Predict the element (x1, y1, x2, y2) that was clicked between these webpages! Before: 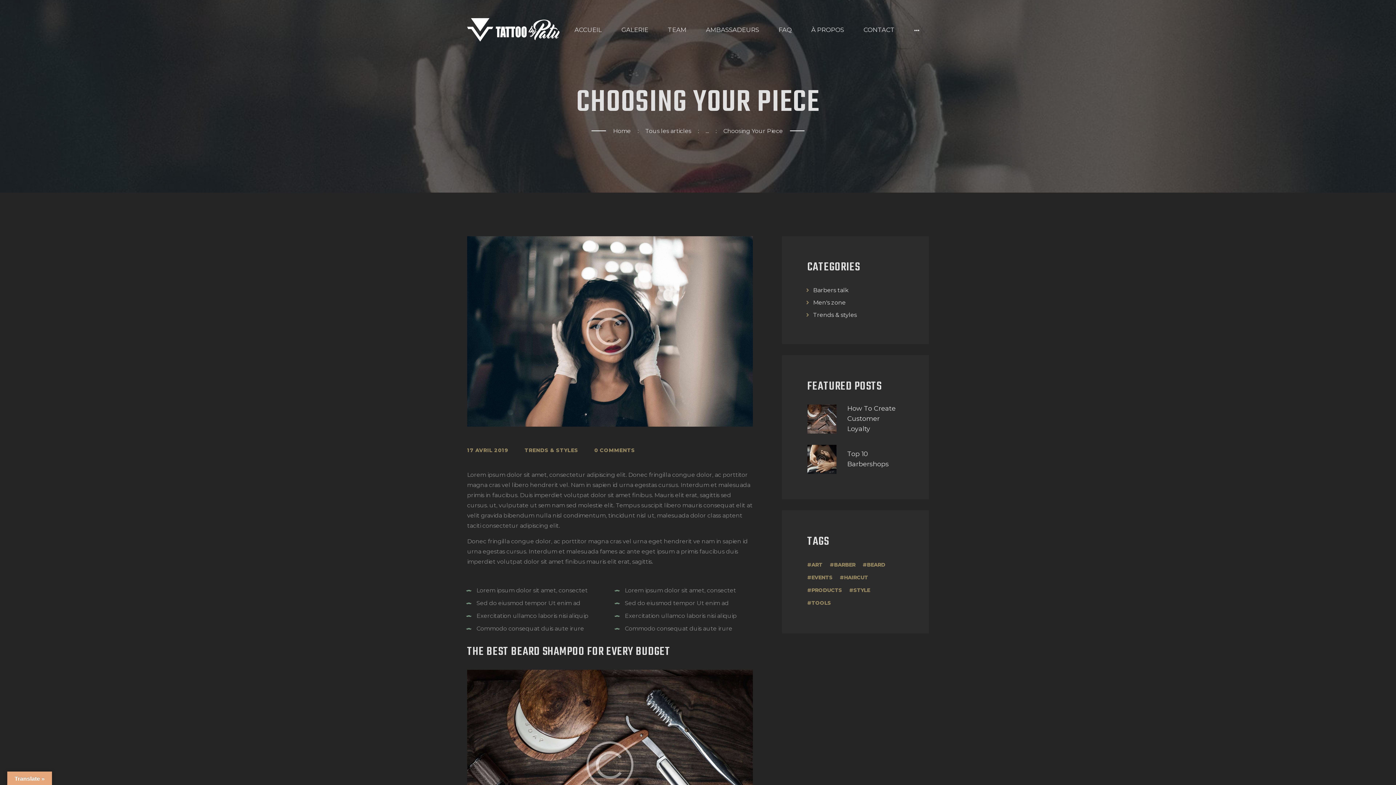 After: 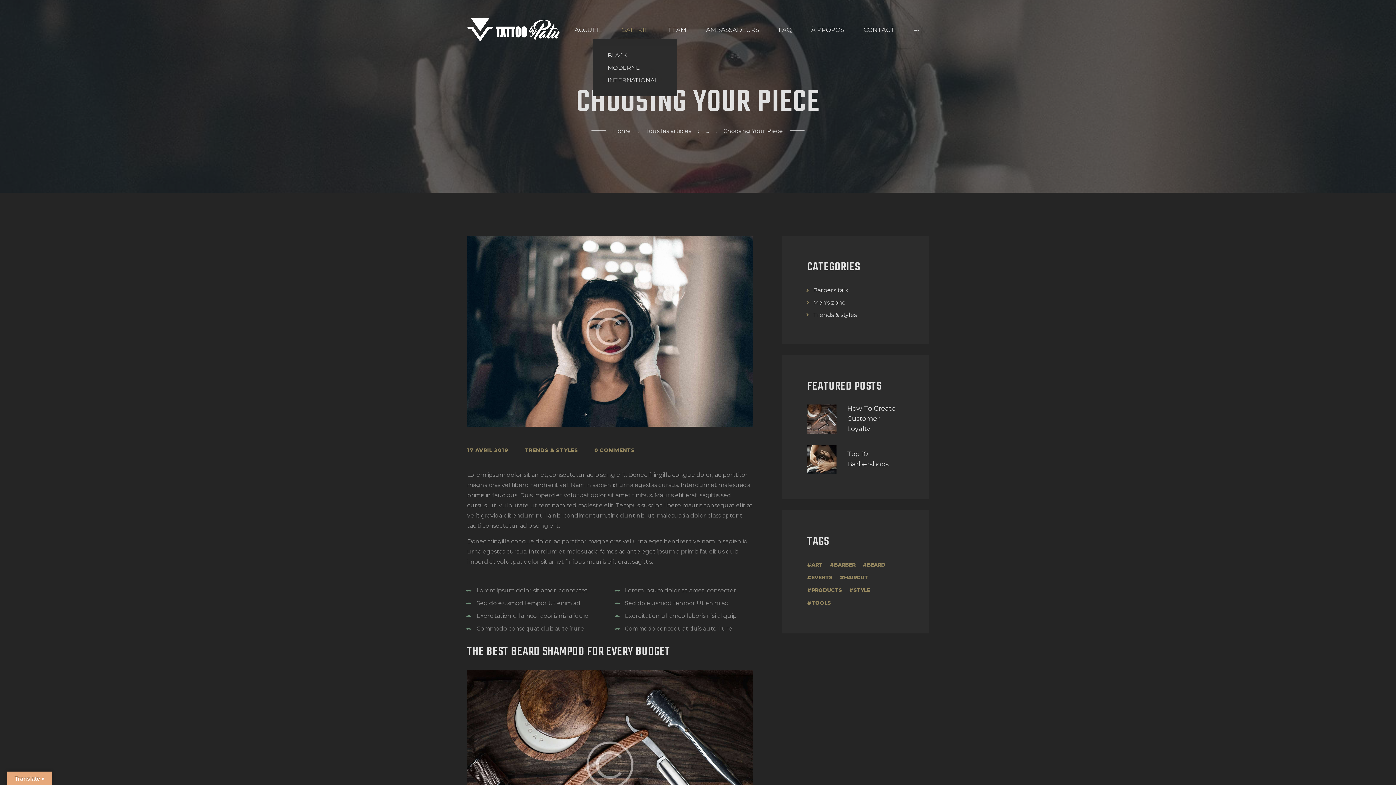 Action: bbox: (611, 20, 658, 39) label: GALERIE